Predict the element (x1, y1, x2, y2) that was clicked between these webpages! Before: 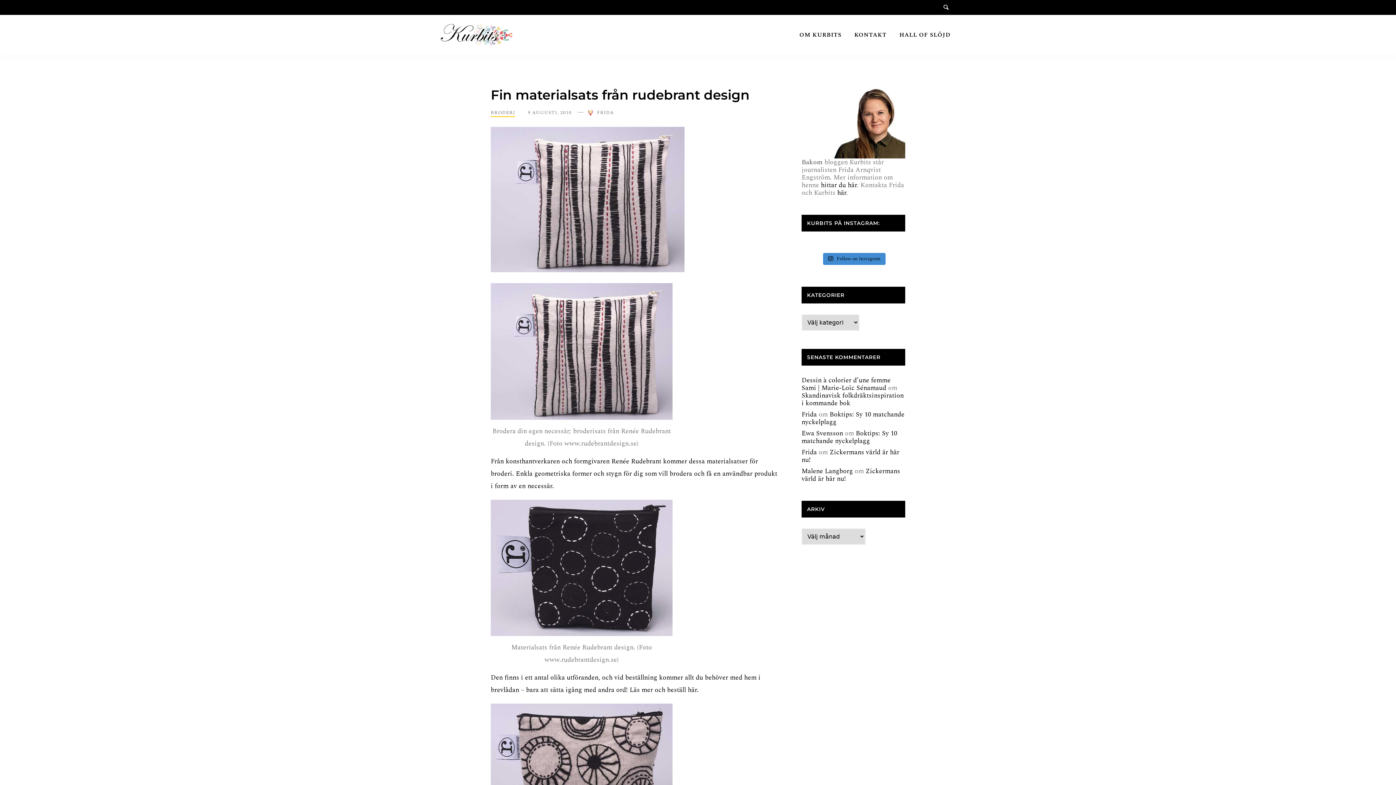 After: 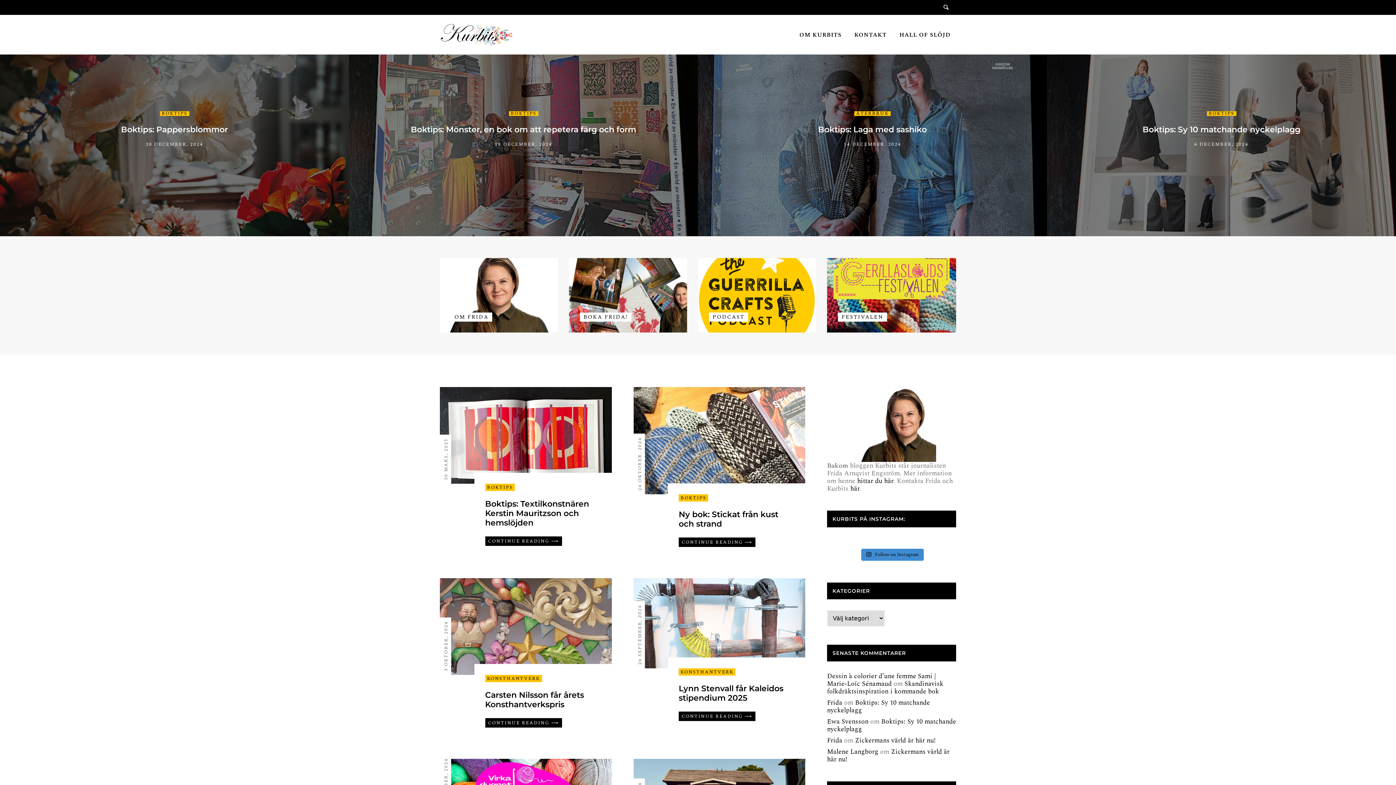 Action: bbox: (440, 22, 512, 47)